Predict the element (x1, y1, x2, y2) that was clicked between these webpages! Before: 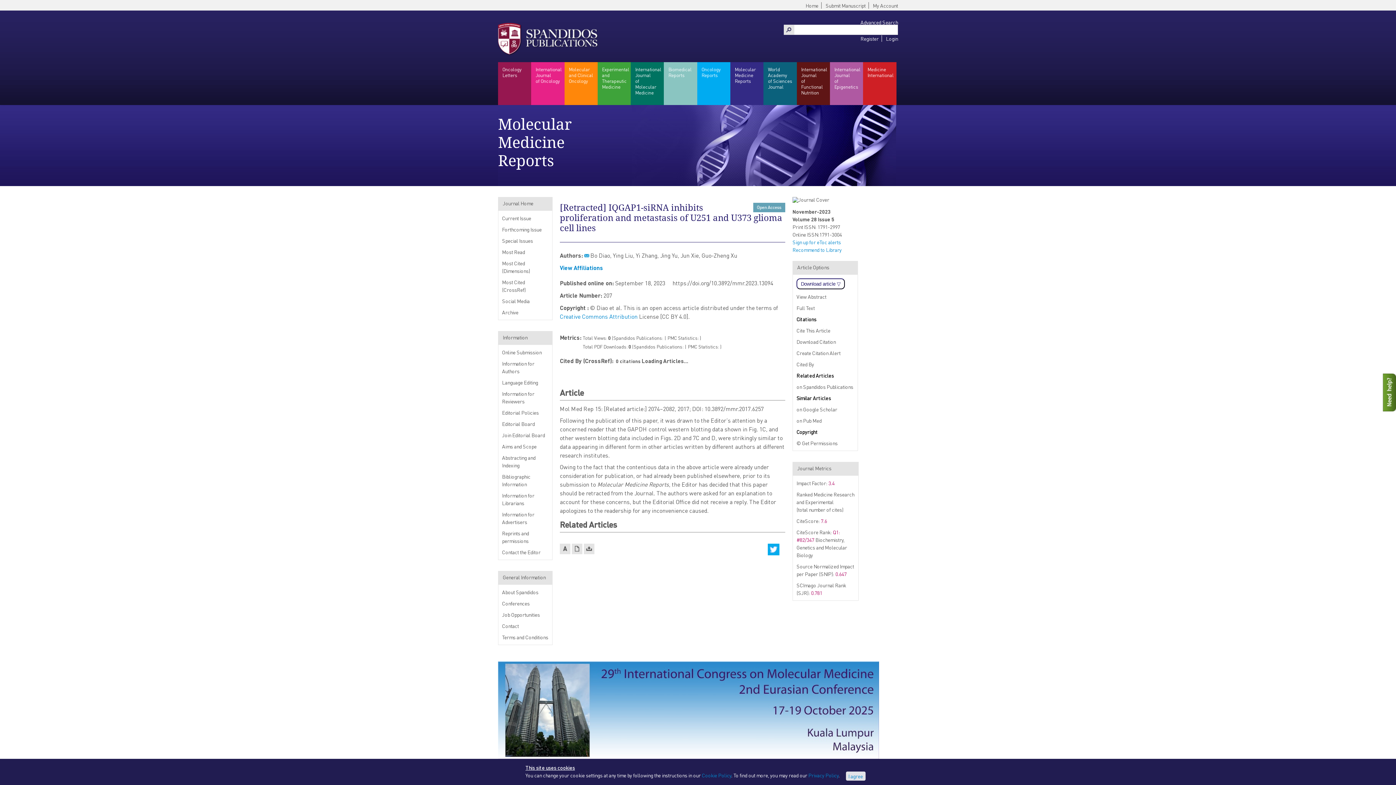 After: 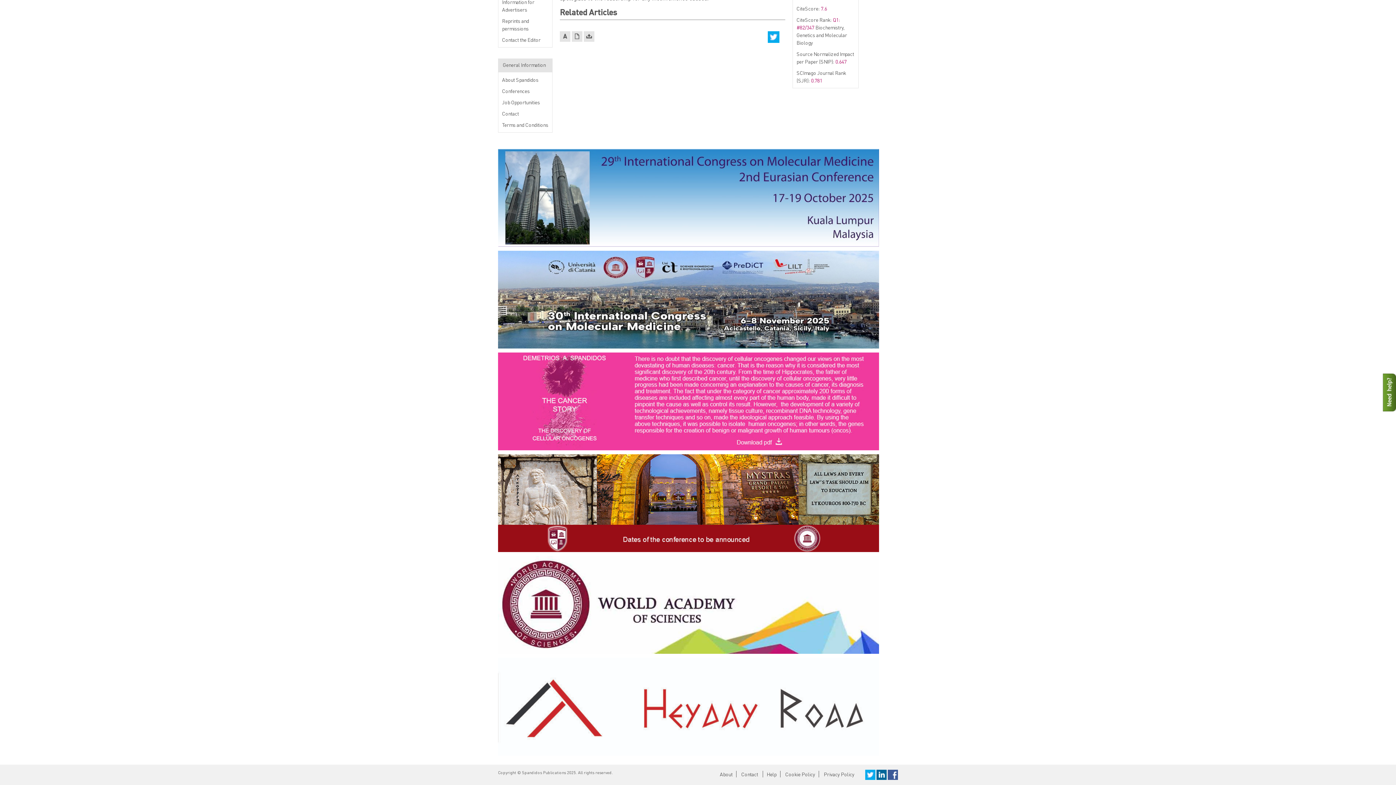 Action: bbox: (796, 383, 853, 390) label: on Spandidos Publications